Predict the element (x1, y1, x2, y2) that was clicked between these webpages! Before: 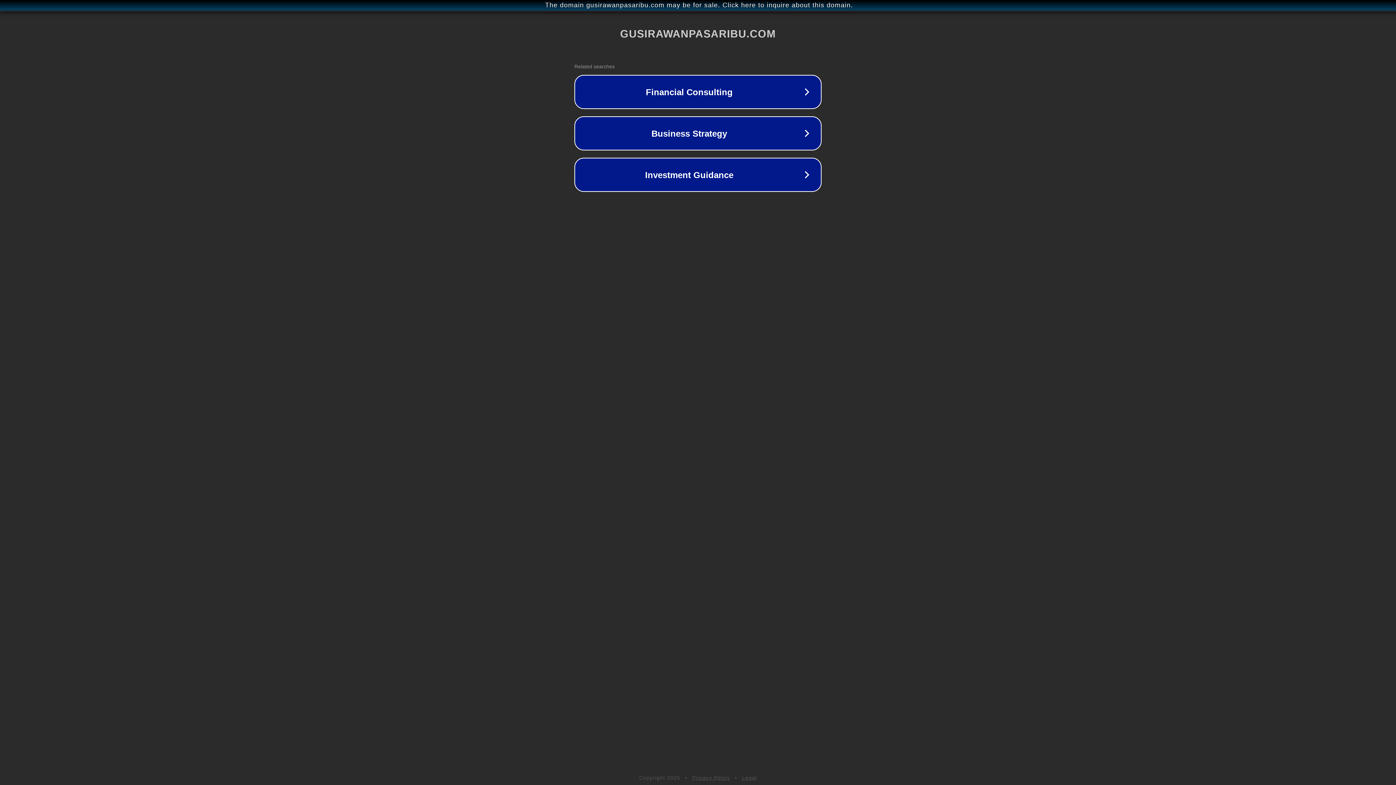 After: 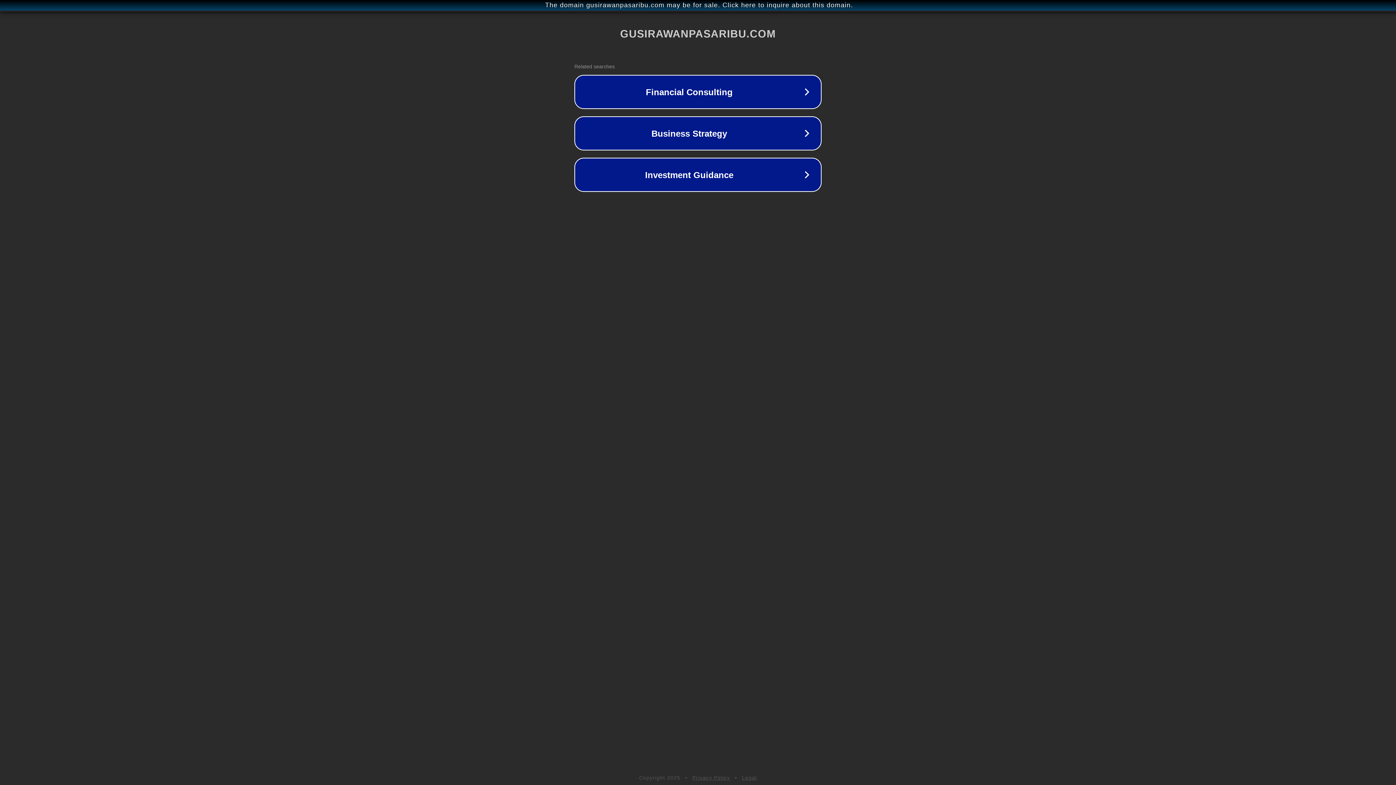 Action: label: Privacy Policy bbox: (692, 775, 730, 781)